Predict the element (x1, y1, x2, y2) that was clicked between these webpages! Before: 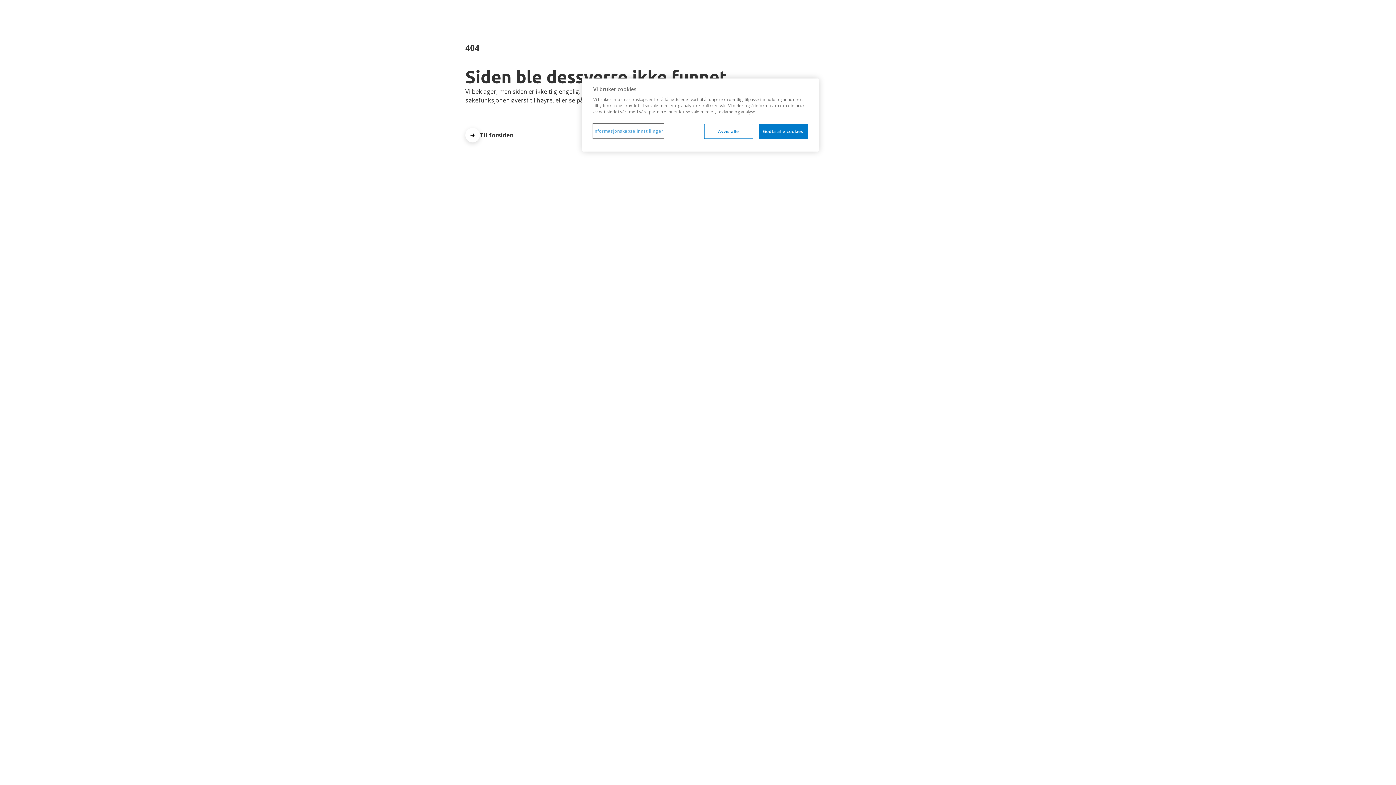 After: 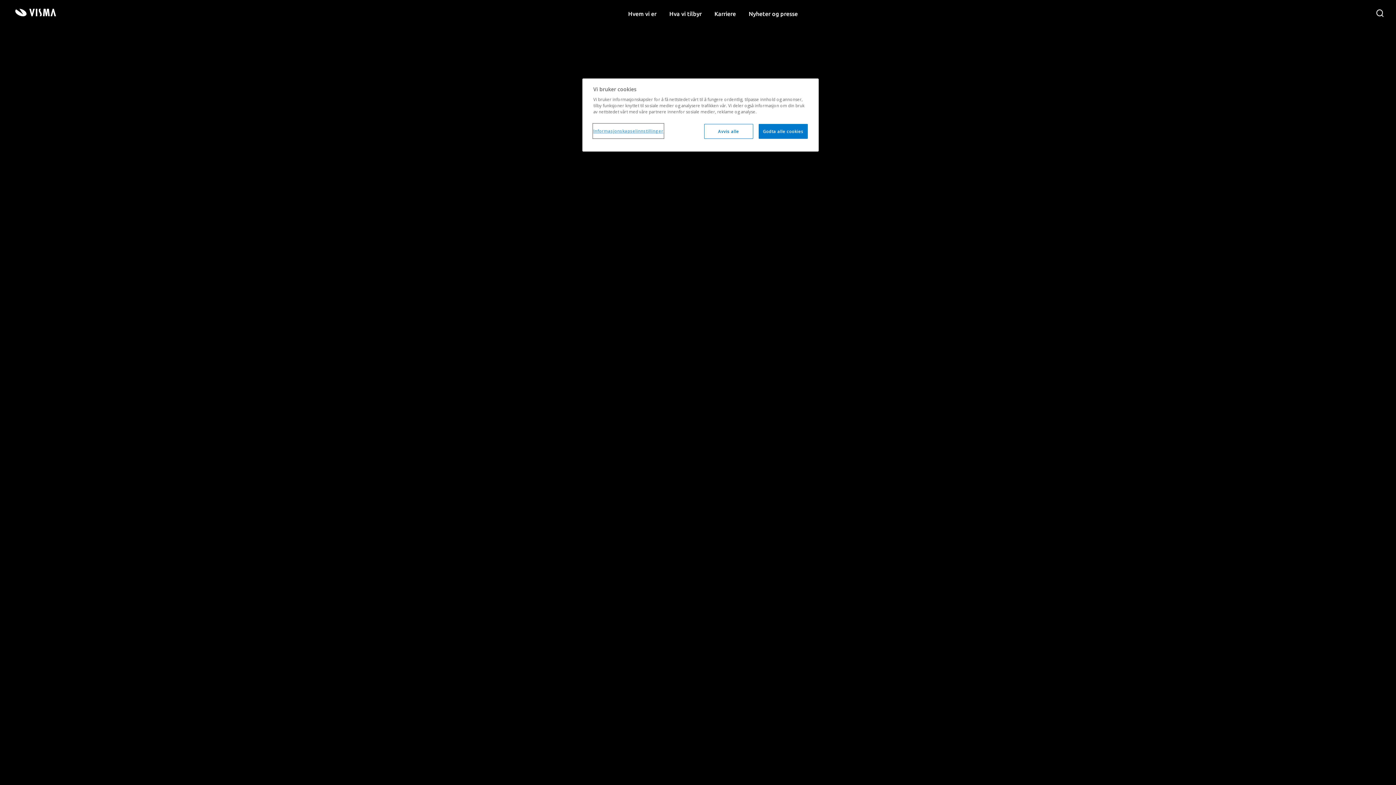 Action: bbox: (465, 128, 513, 142) label: Til forsiden